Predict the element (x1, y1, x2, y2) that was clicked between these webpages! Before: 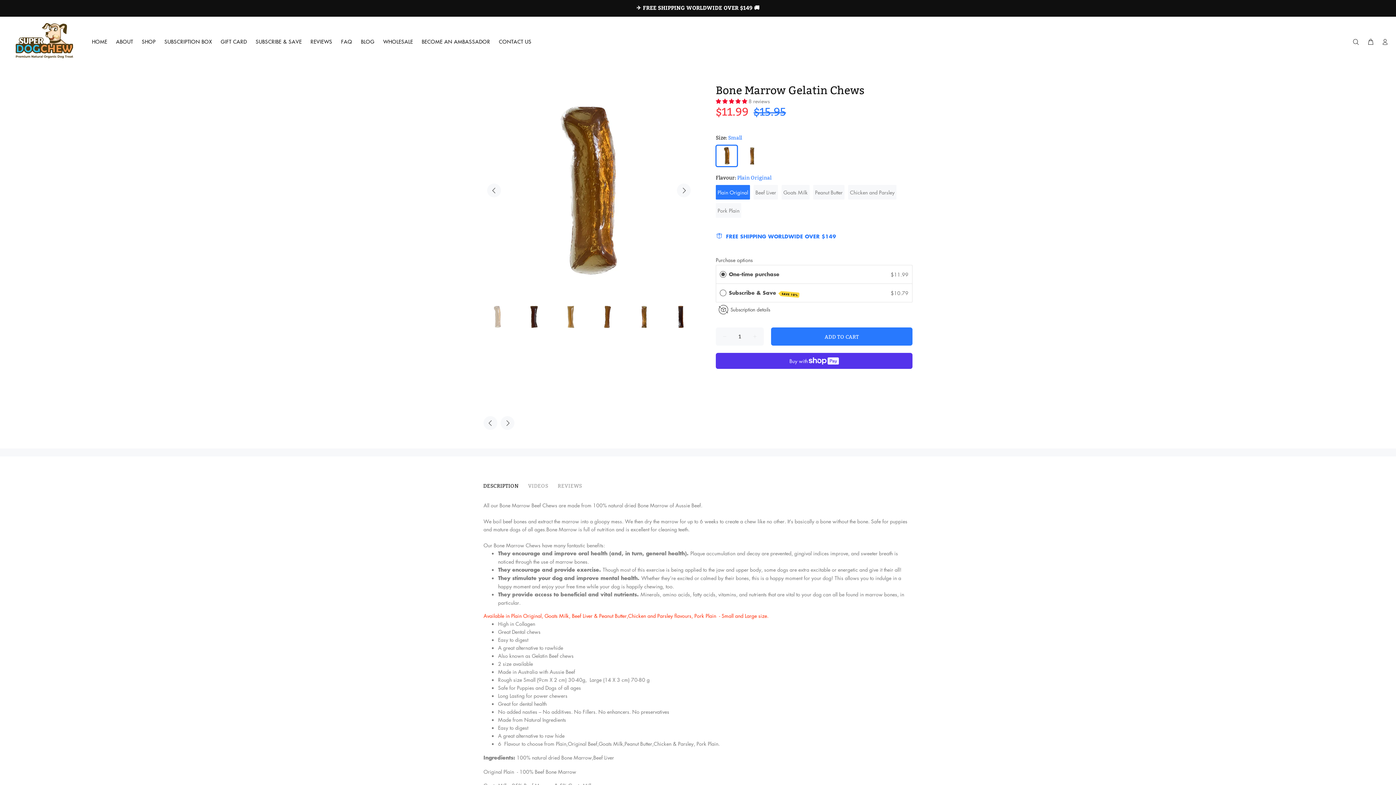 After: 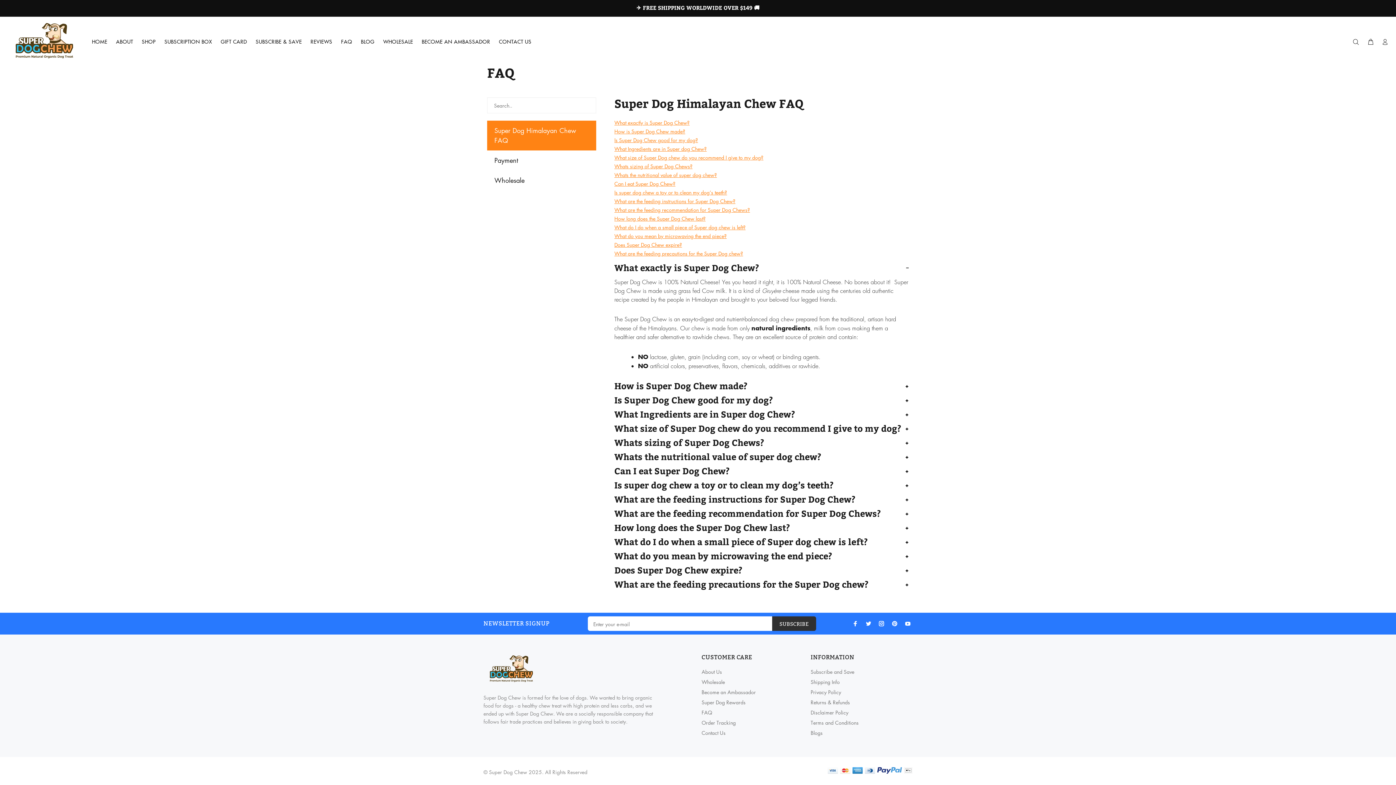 Action: bbox: (336, 35, 356, 47) label: FAQ